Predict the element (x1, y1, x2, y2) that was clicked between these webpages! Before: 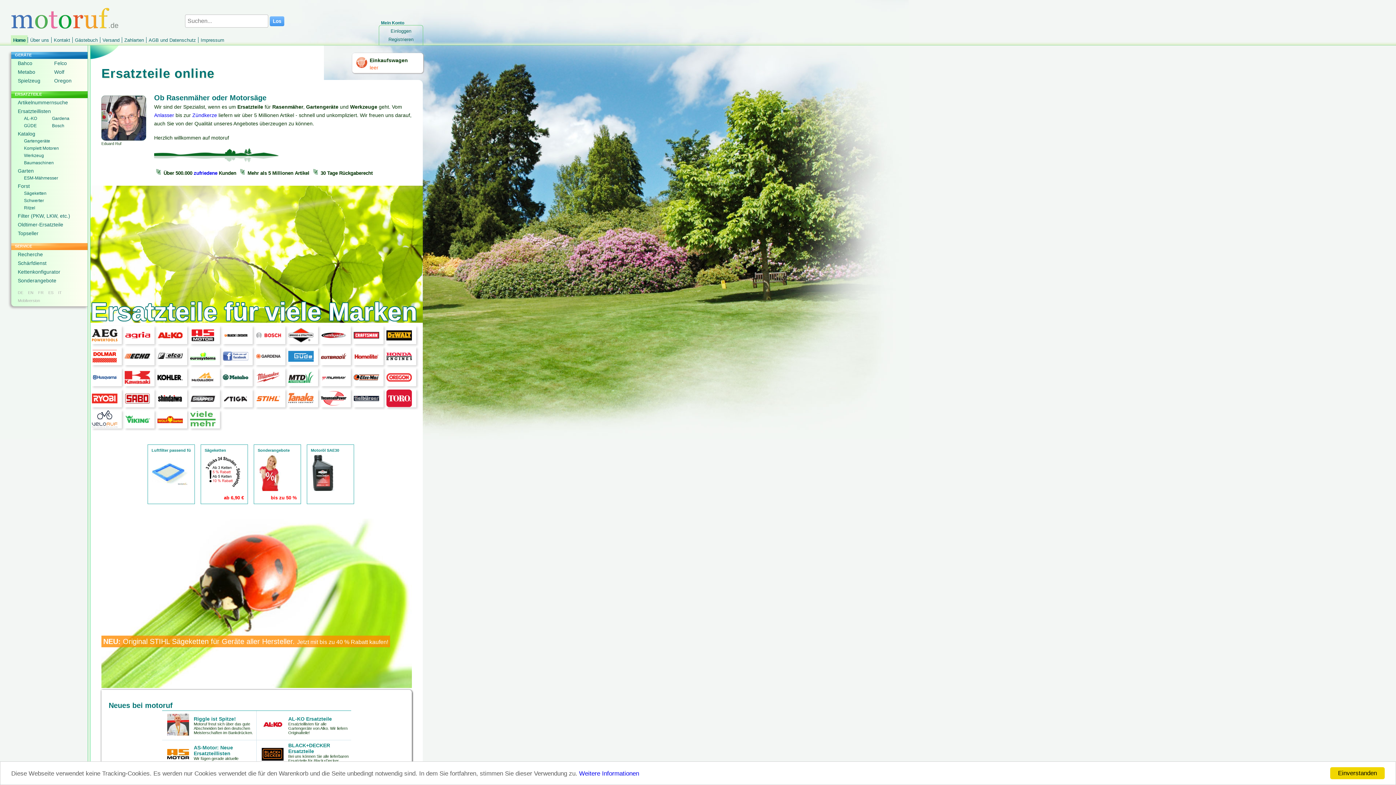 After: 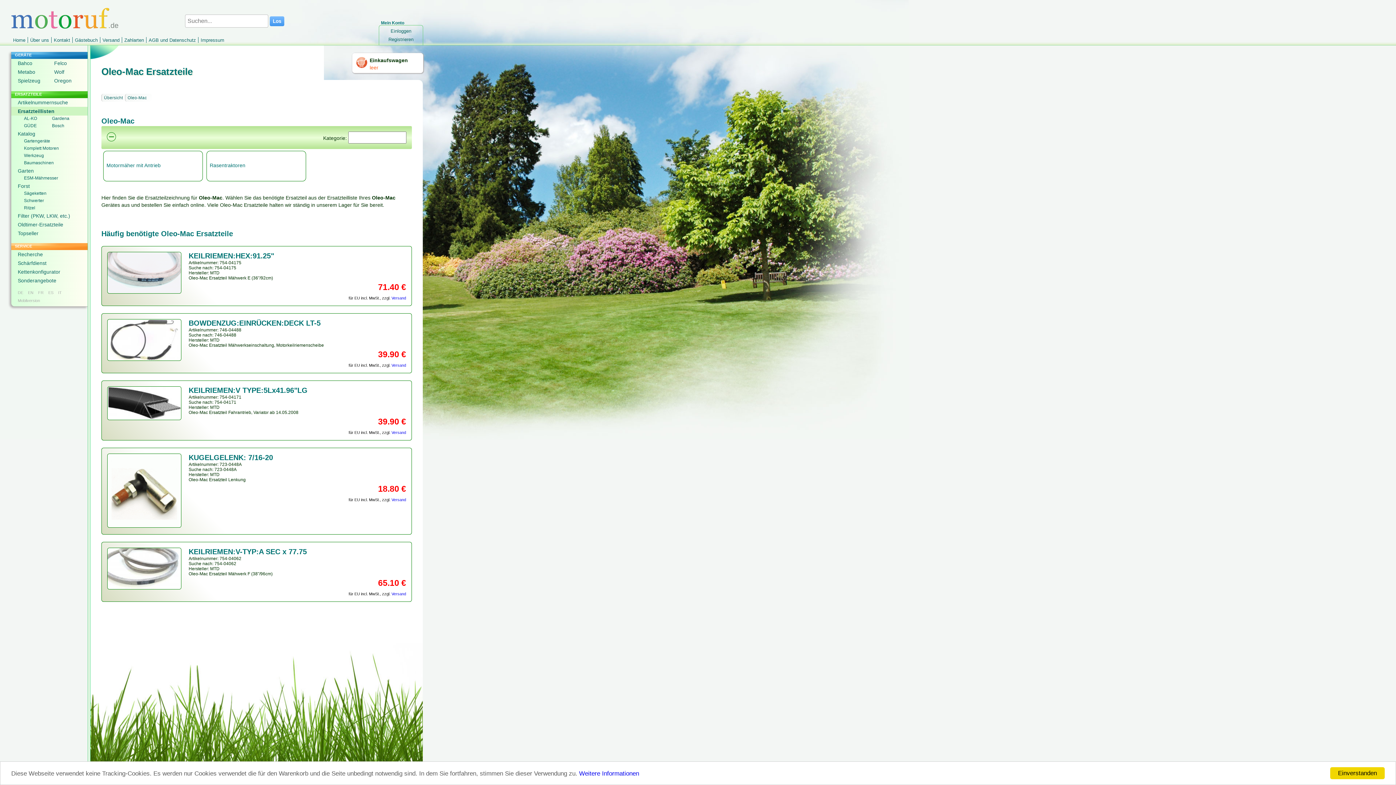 Action: bbox: (353, 381, 379, 387)